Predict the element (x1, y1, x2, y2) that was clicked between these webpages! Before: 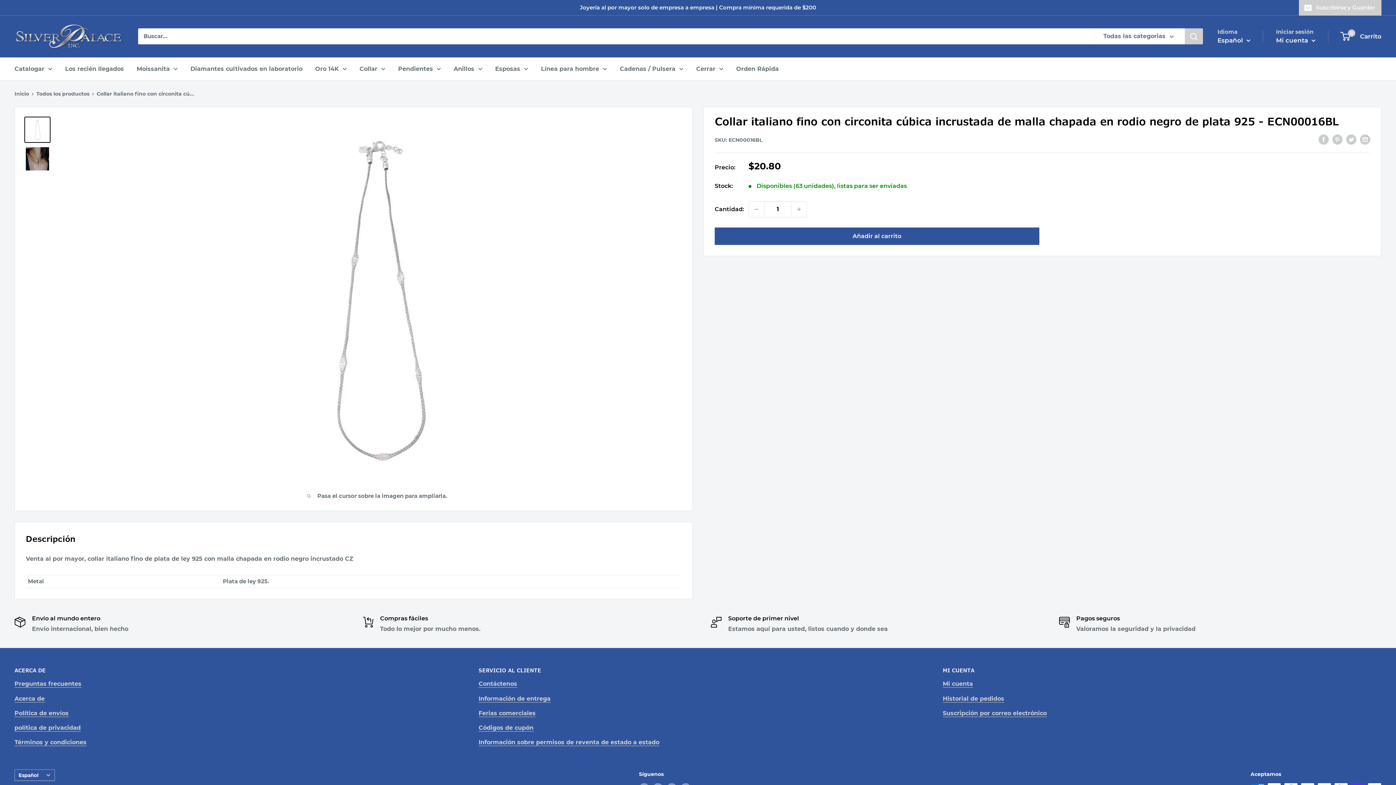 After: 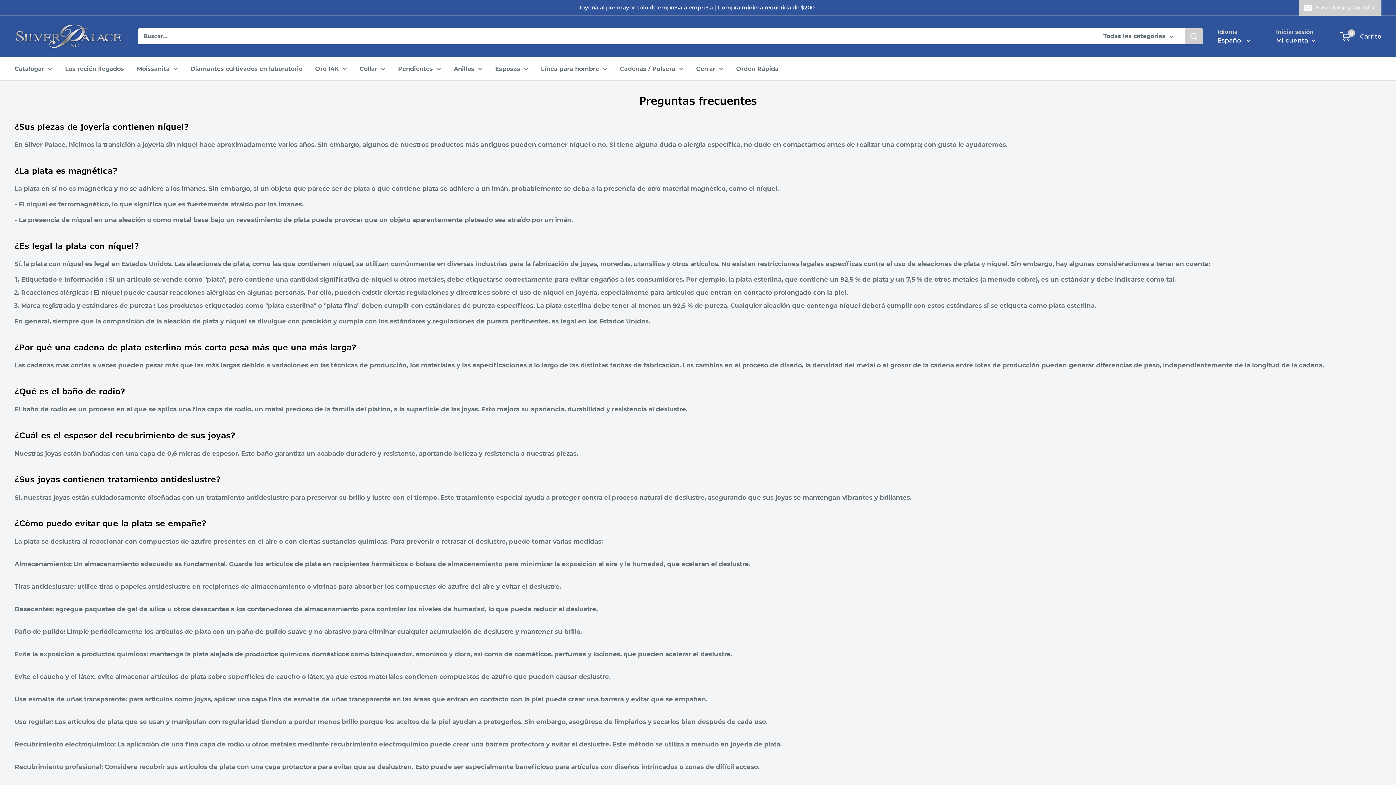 Action: label: Preguntas frecuentes bbox: (14, 680, 81, 687)